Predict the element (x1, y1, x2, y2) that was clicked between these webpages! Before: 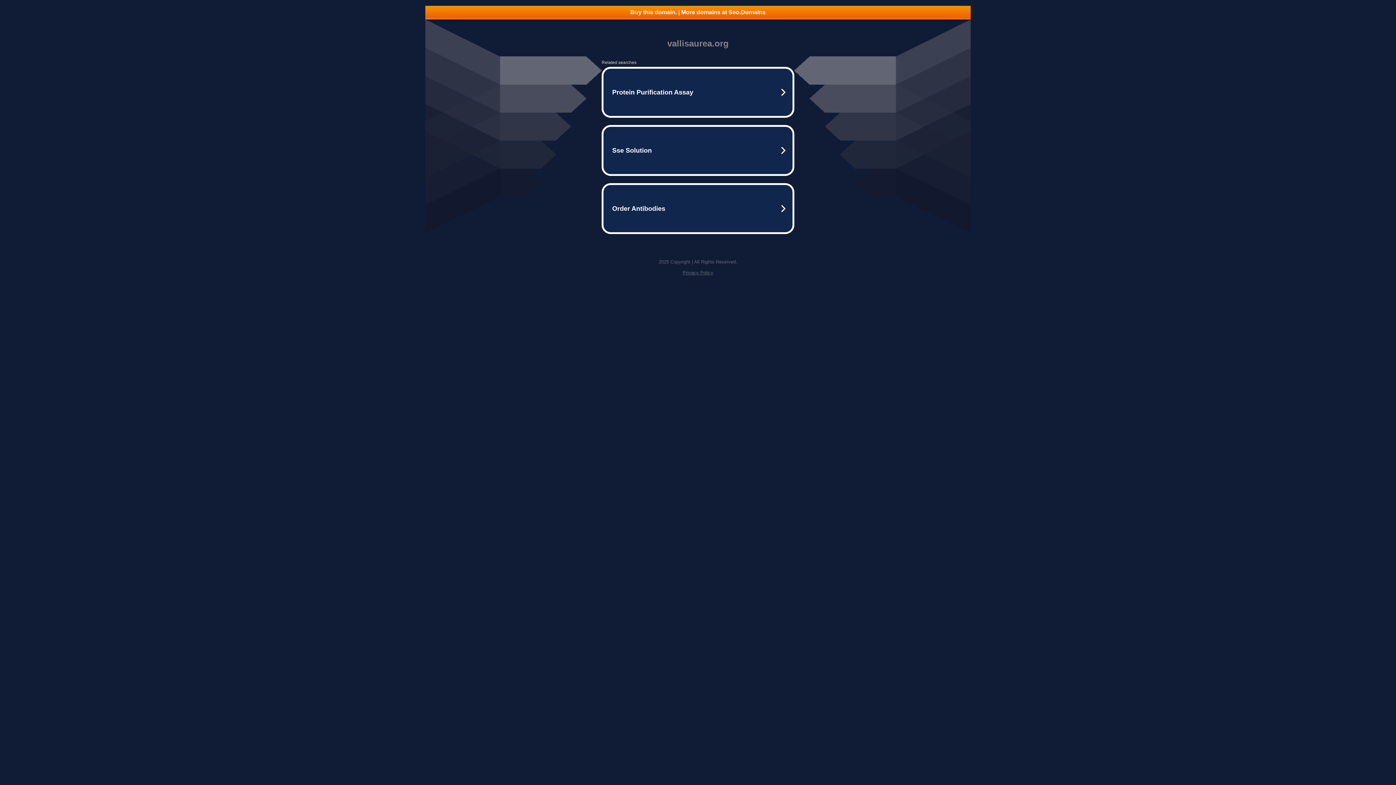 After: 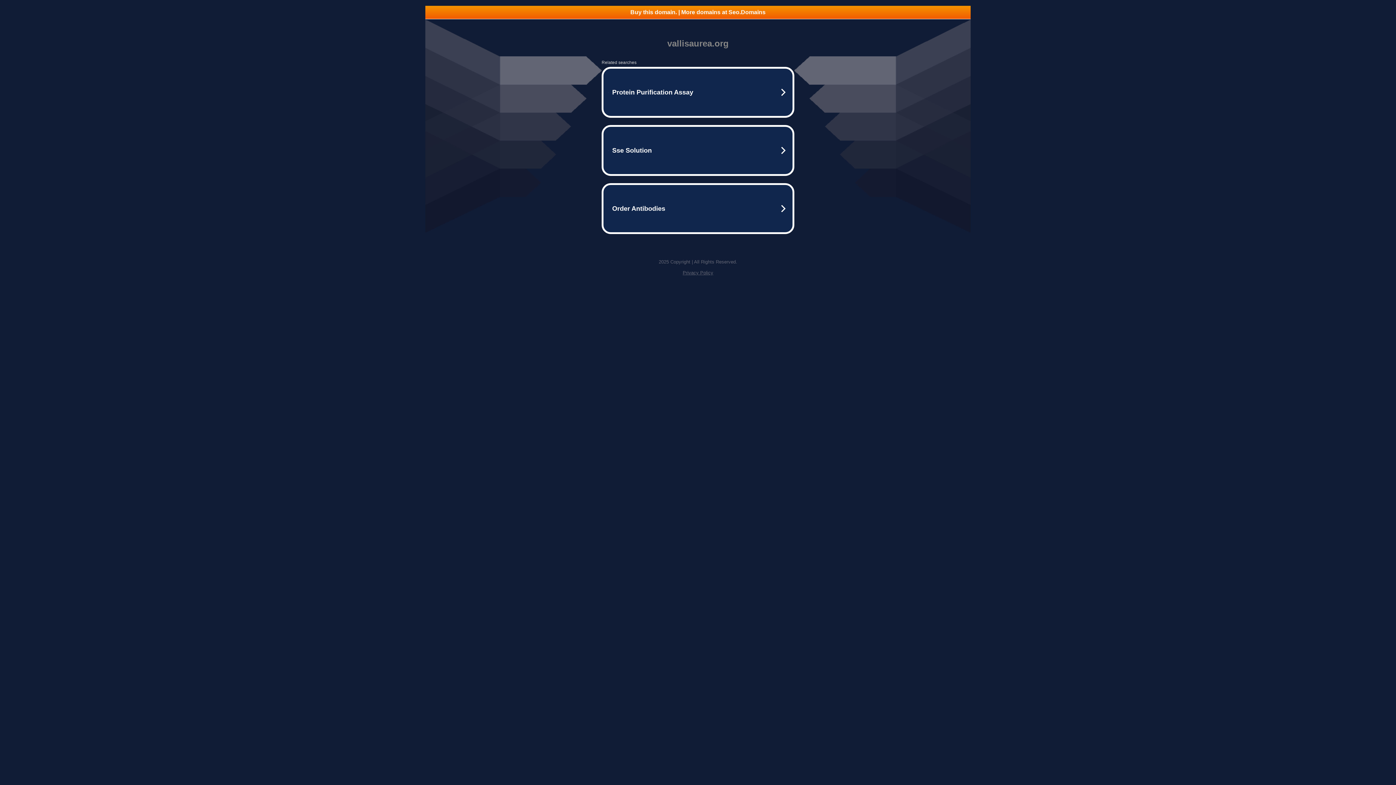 Action: bbox: (682, 270, 713, 275) label: Privacy Policy